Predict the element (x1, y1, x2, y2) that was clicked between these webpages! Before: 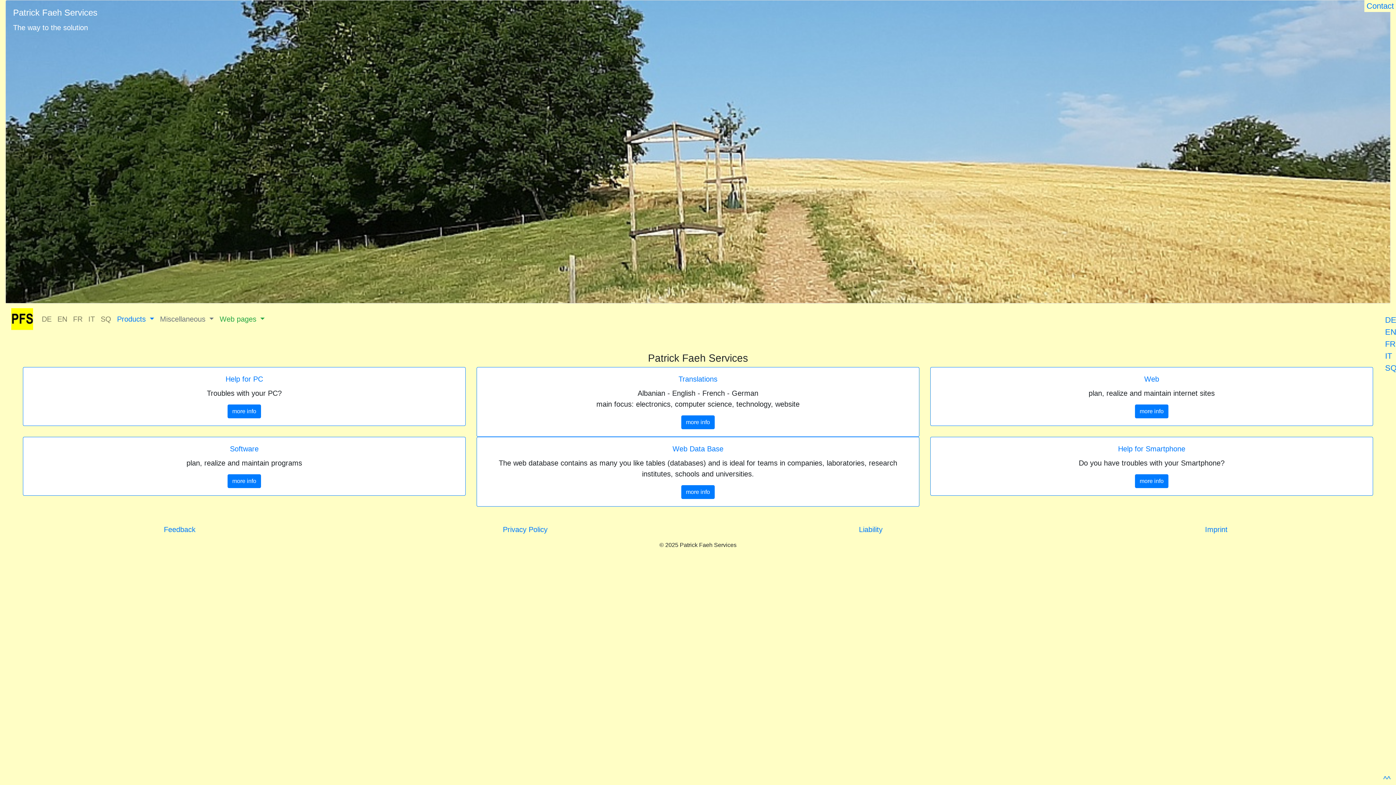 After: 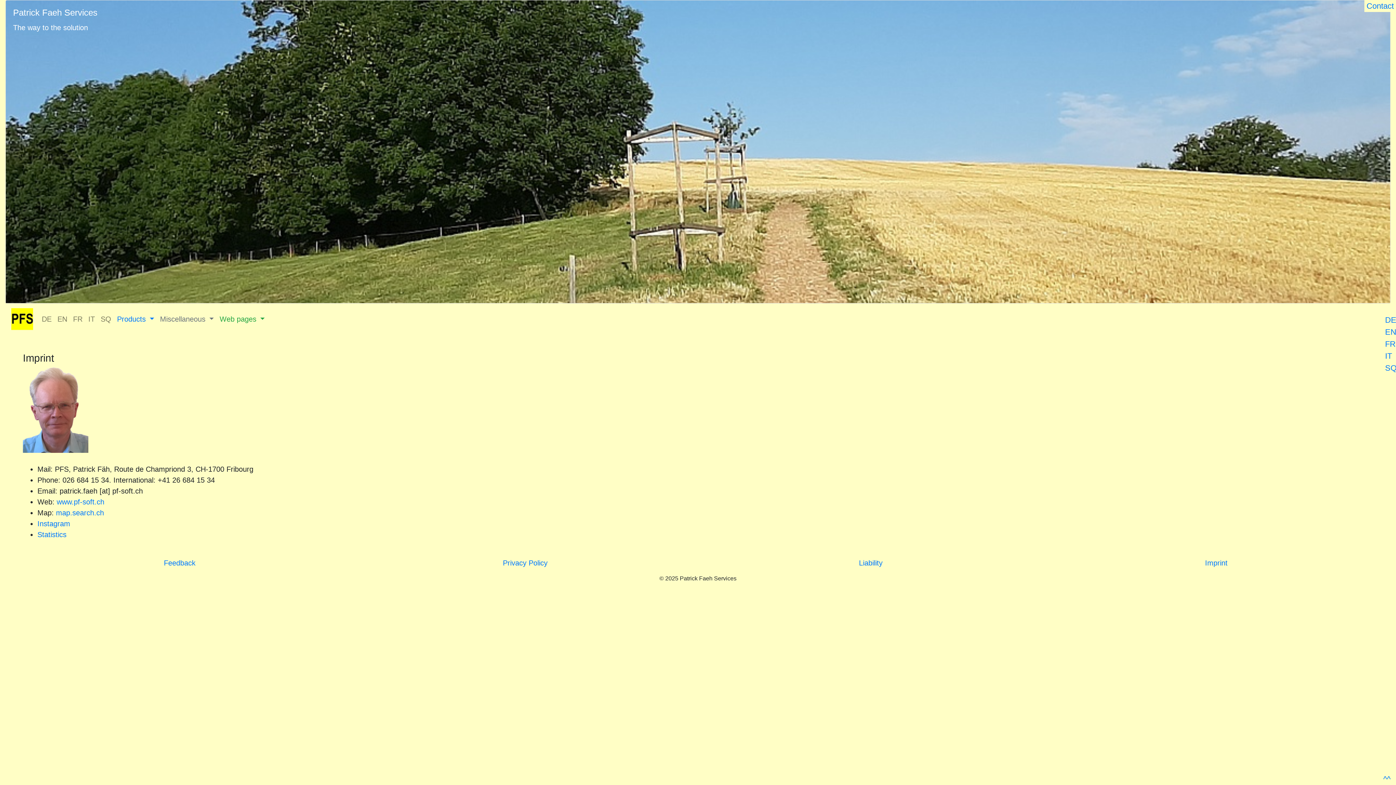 Action: label: Imprint bbox: (1205, 525, 1227, 533)